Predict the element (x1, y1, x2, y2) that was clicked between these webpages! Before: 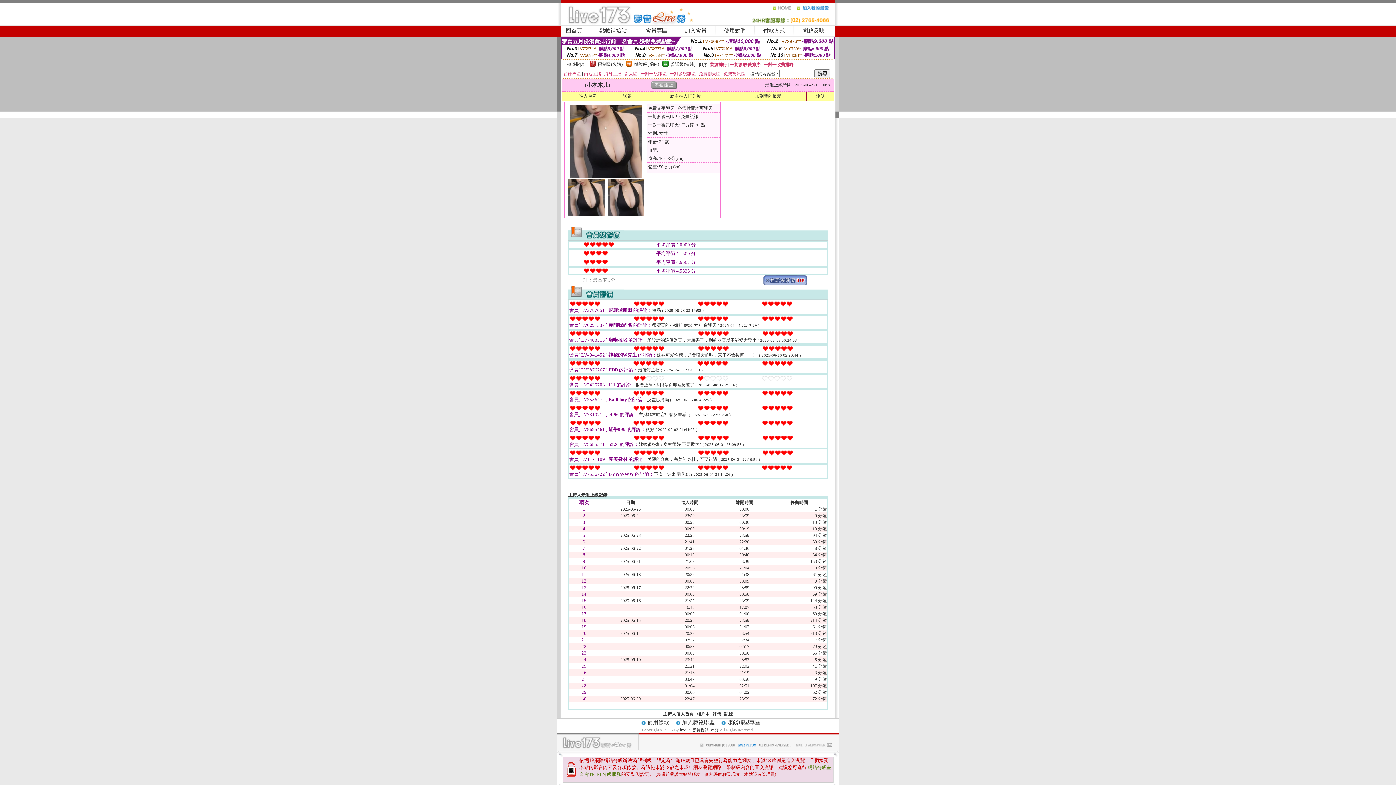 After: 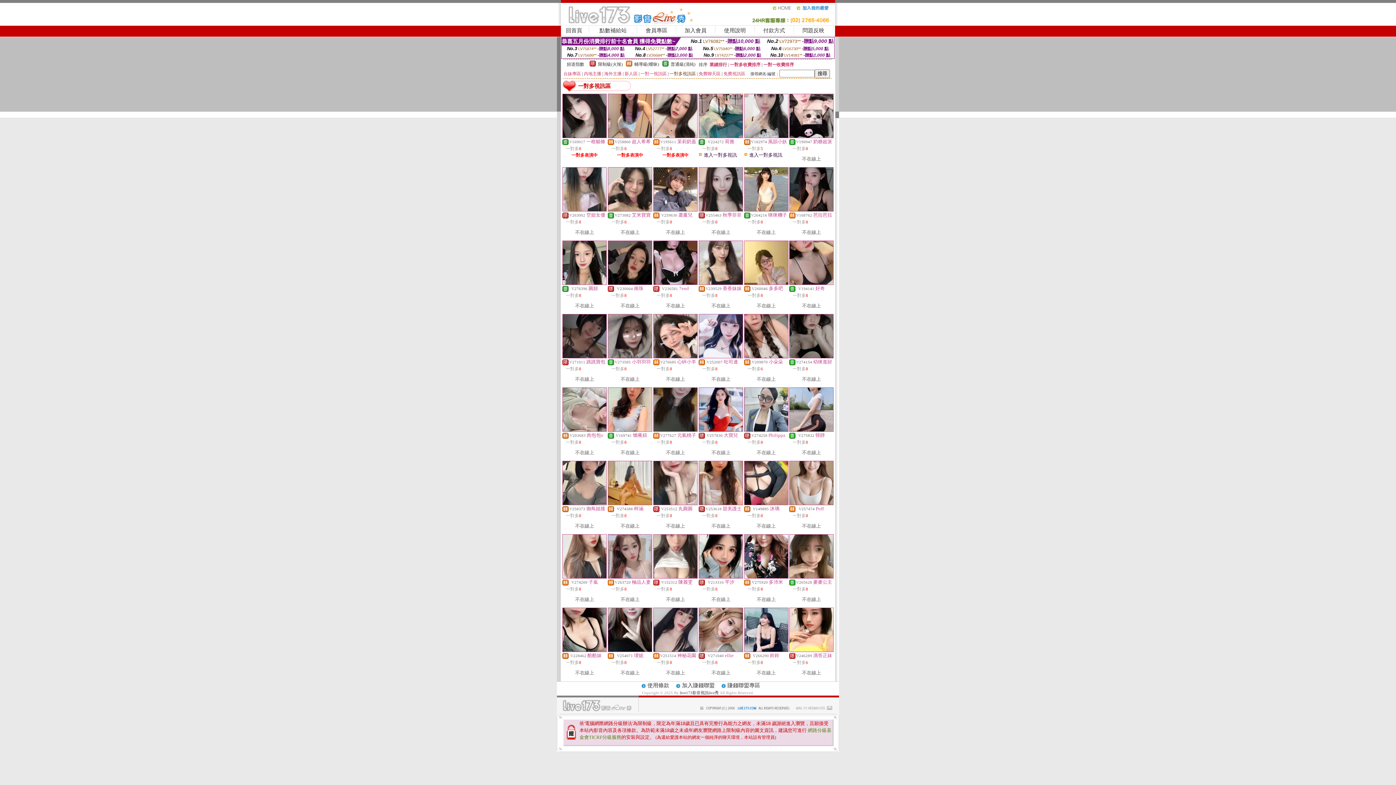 Action: label: 一對多視訊區 bbox: (669, 71, 696, 76)